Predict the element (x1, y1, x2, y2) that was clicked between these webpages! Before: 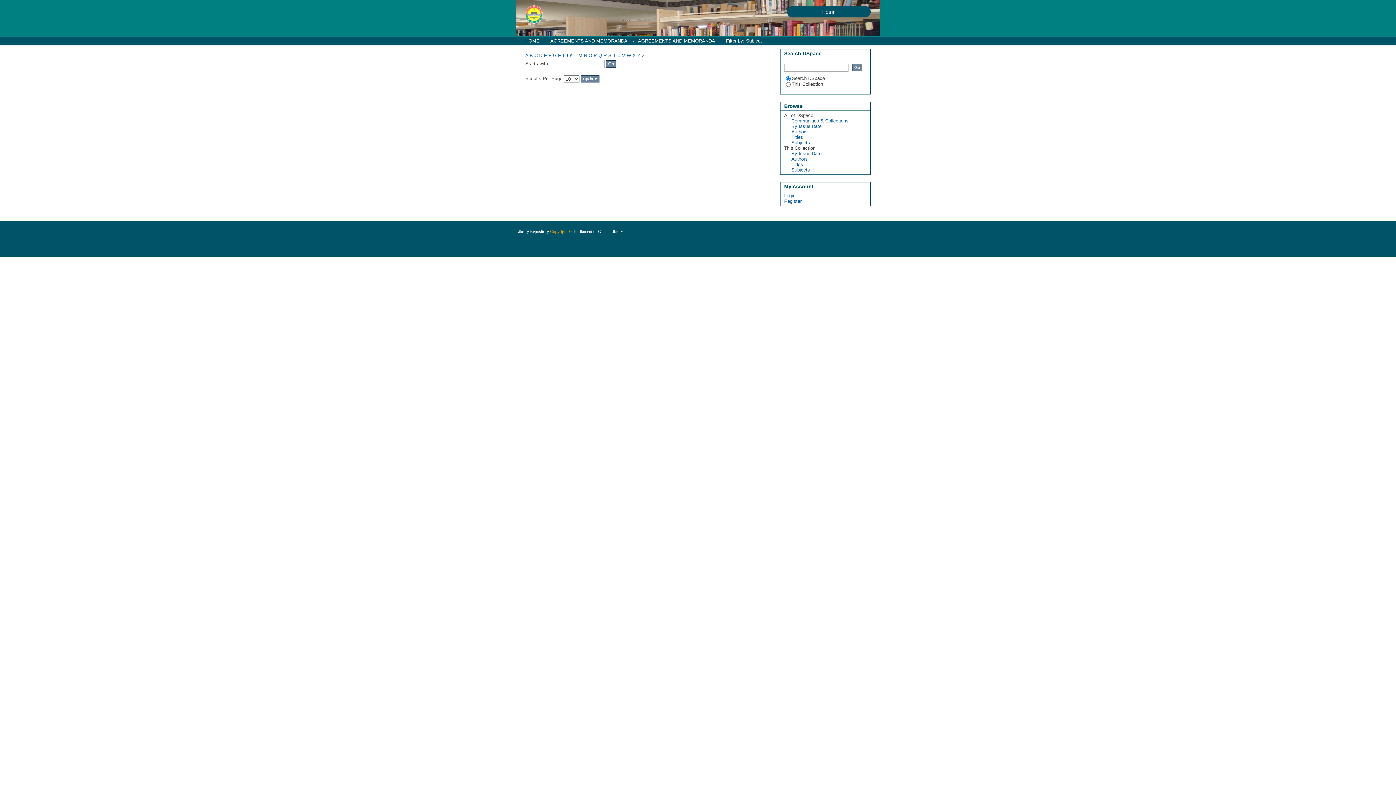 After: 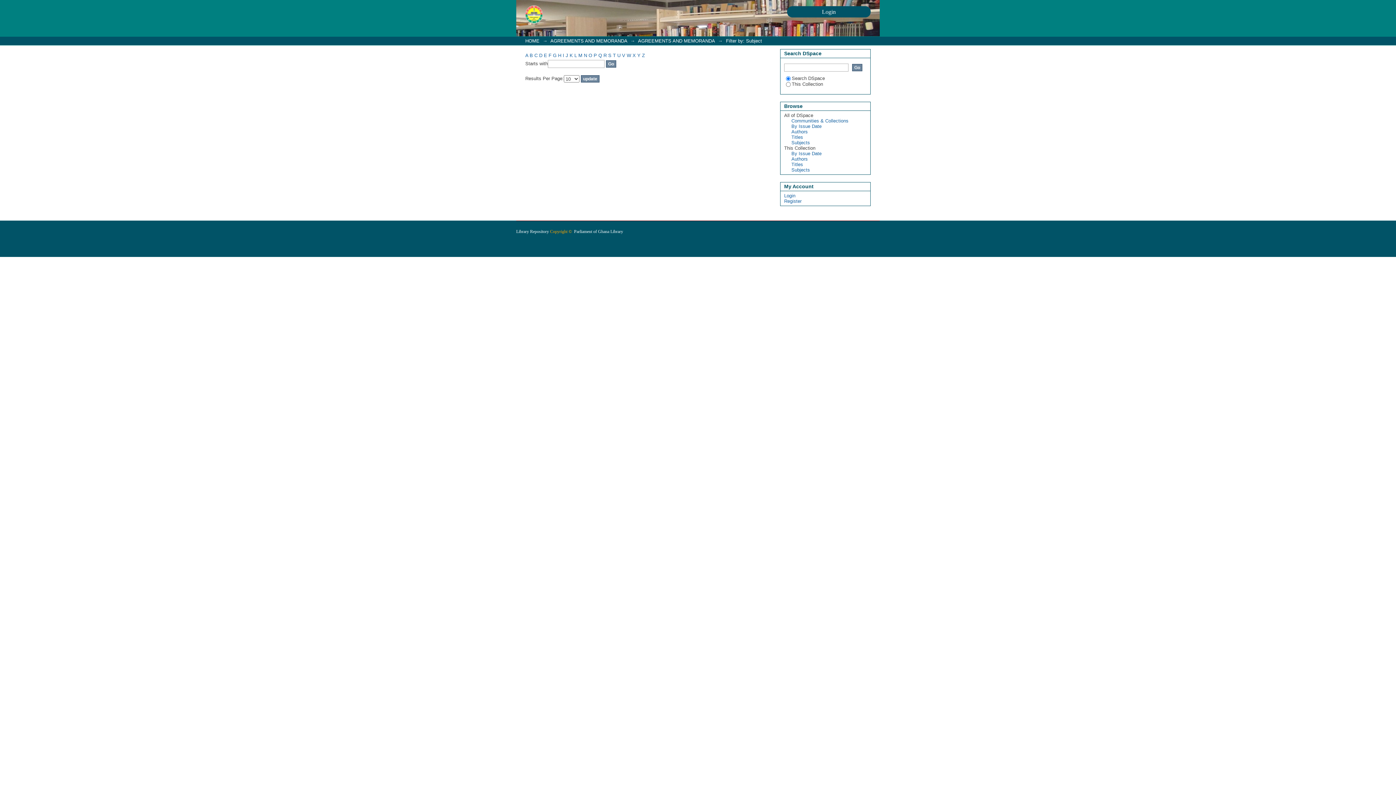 Action: bbox: (548, 52, 551, 58) label: F